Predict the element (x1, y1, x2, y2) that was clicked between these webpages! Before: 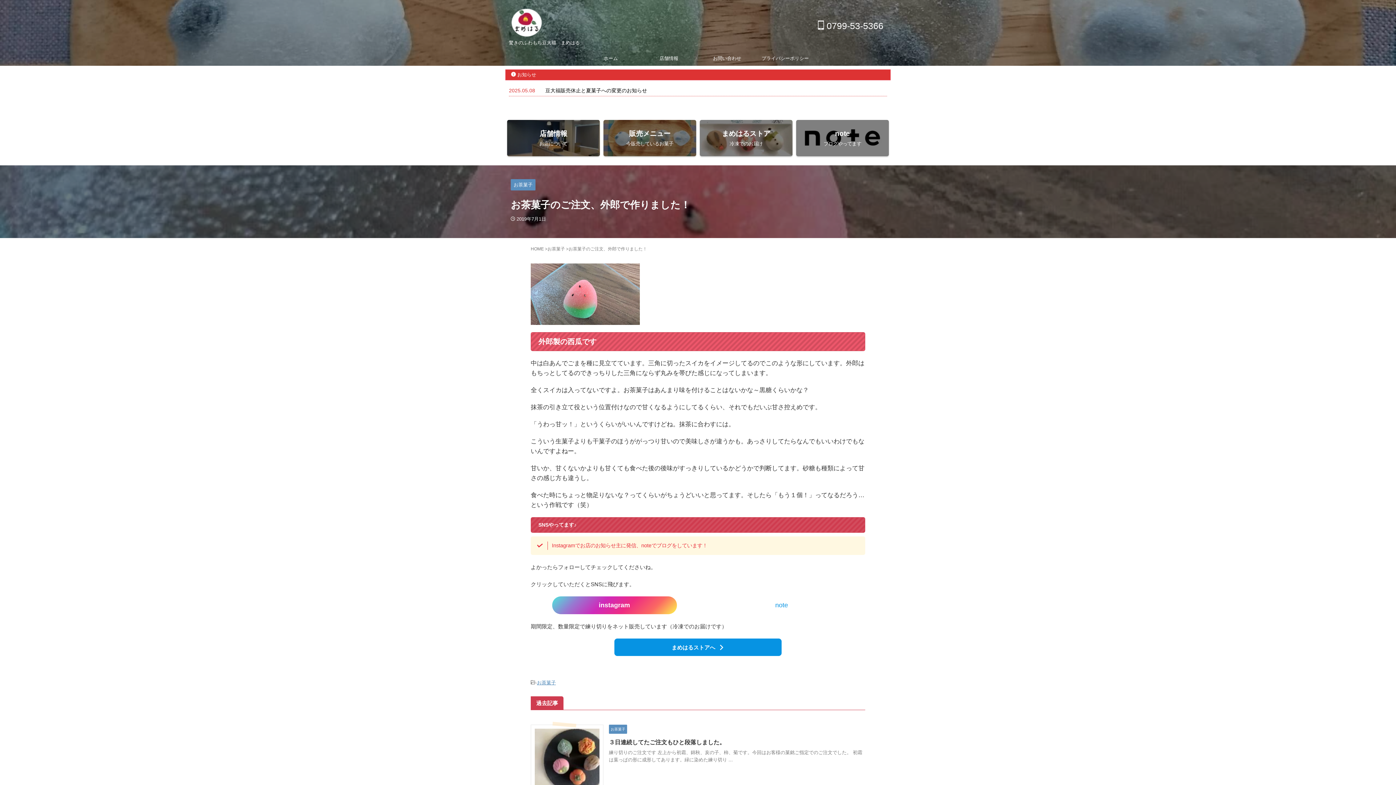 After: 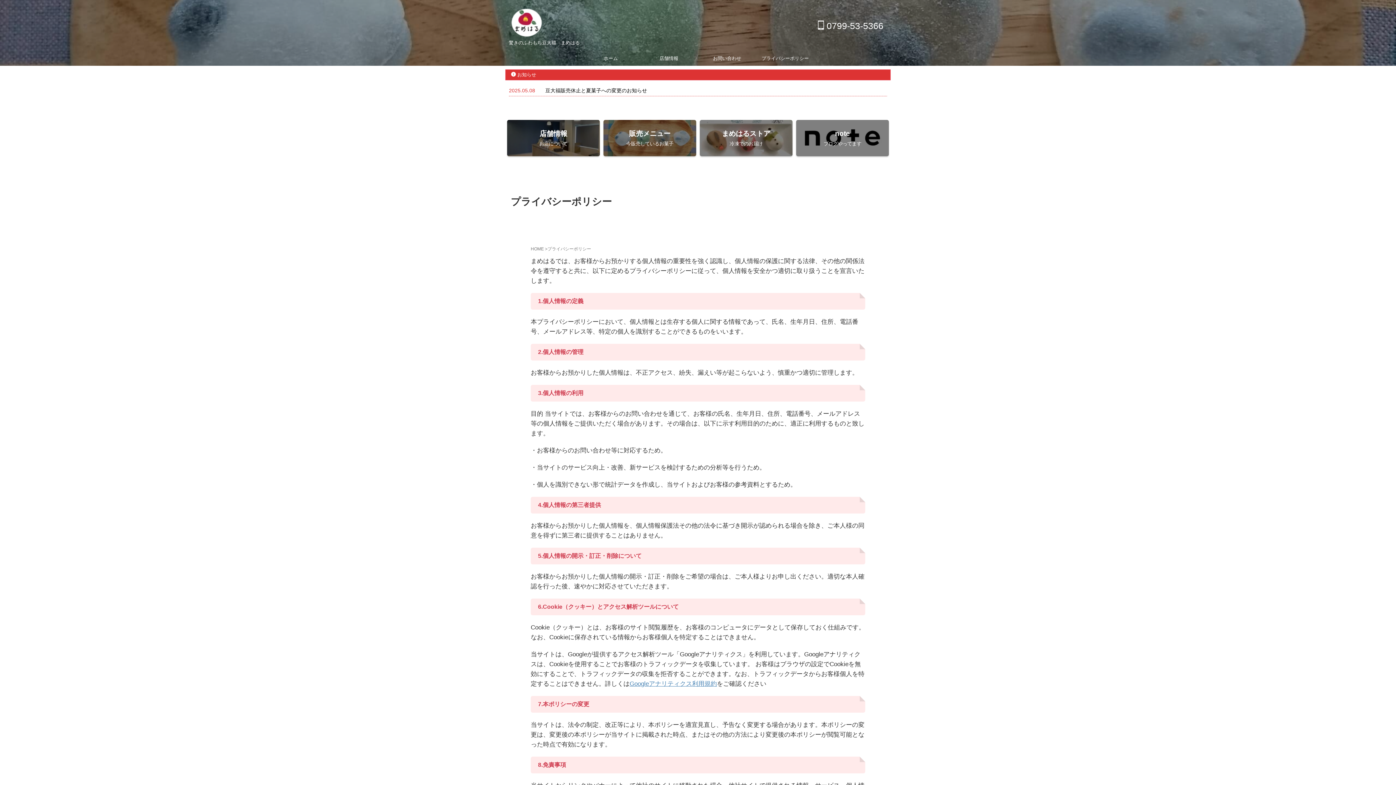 Action: bbox: (756, 51, 814, 65) label: プライバシーポリシー